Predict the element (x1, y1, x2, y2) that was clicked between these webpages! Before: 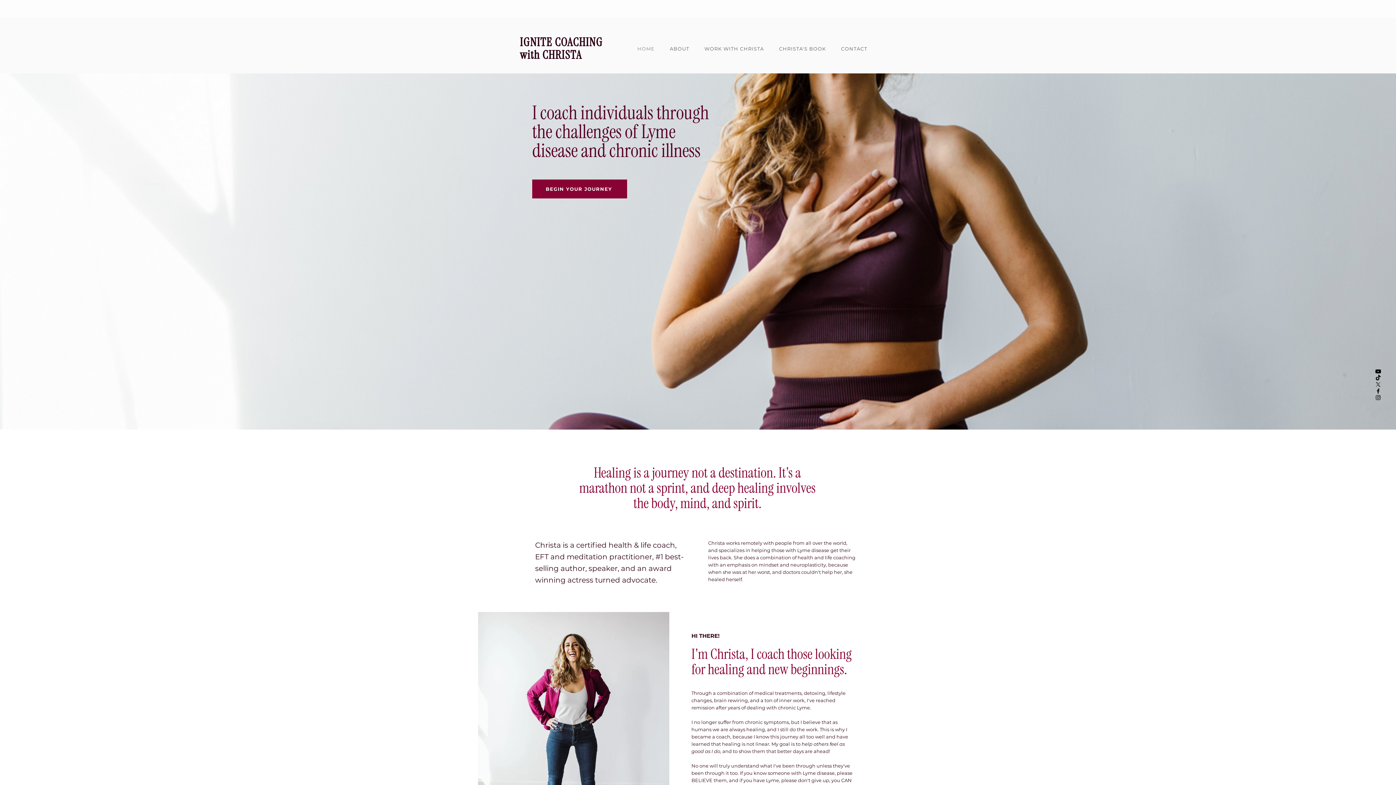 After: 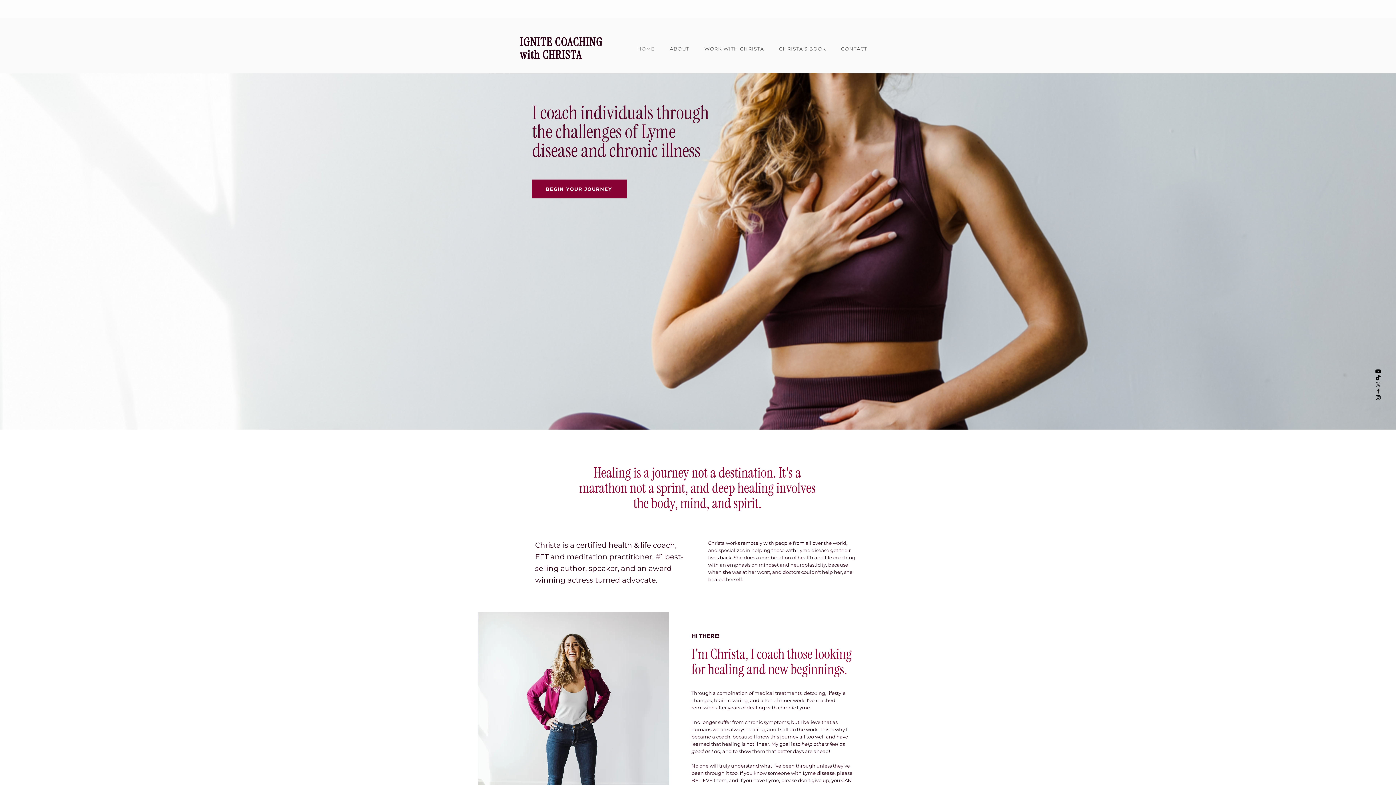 Action: label: TikTok bbox: (1375, 374, 1381, 381)